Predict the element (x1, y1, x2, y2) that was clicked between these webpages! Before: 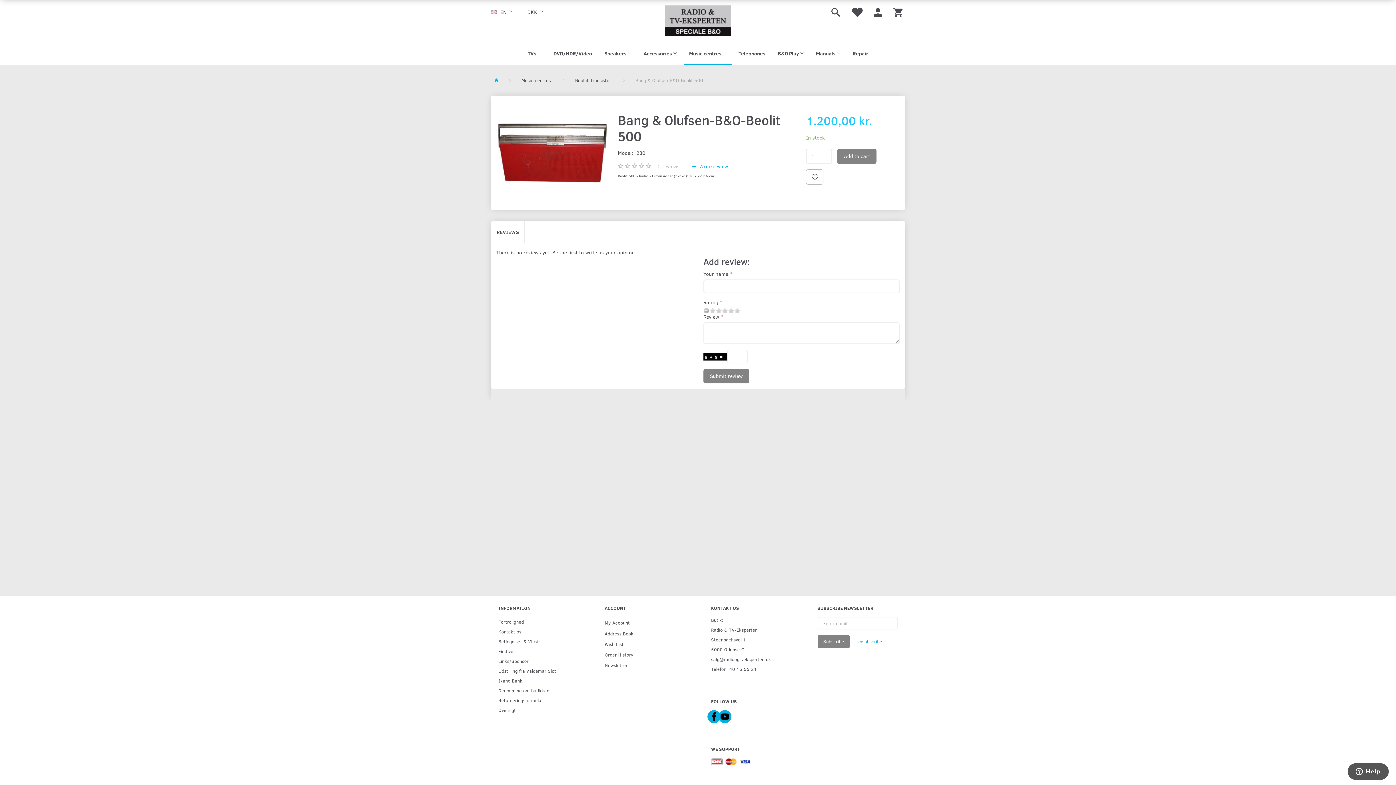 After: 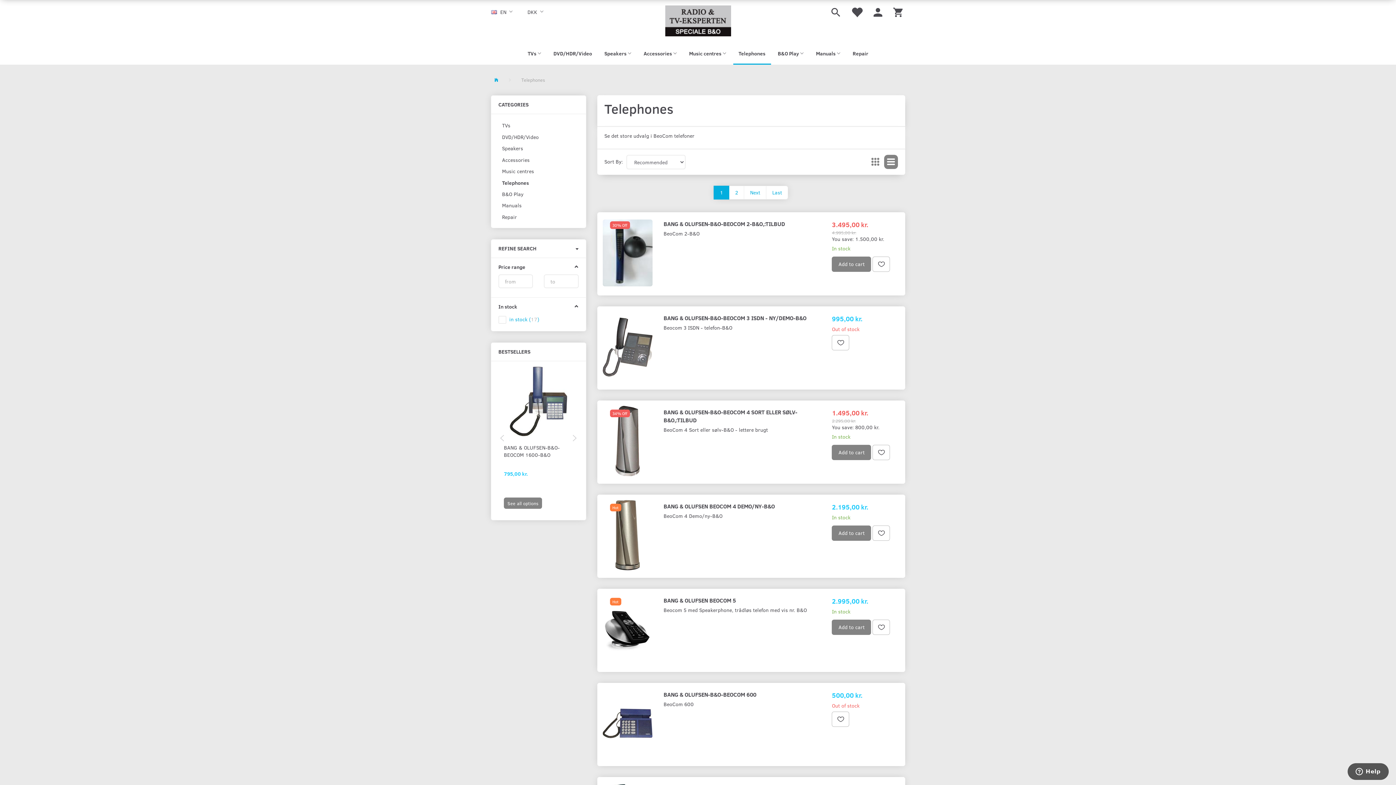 Action: label: Telephones bbox: (733, 41, 771, 64)